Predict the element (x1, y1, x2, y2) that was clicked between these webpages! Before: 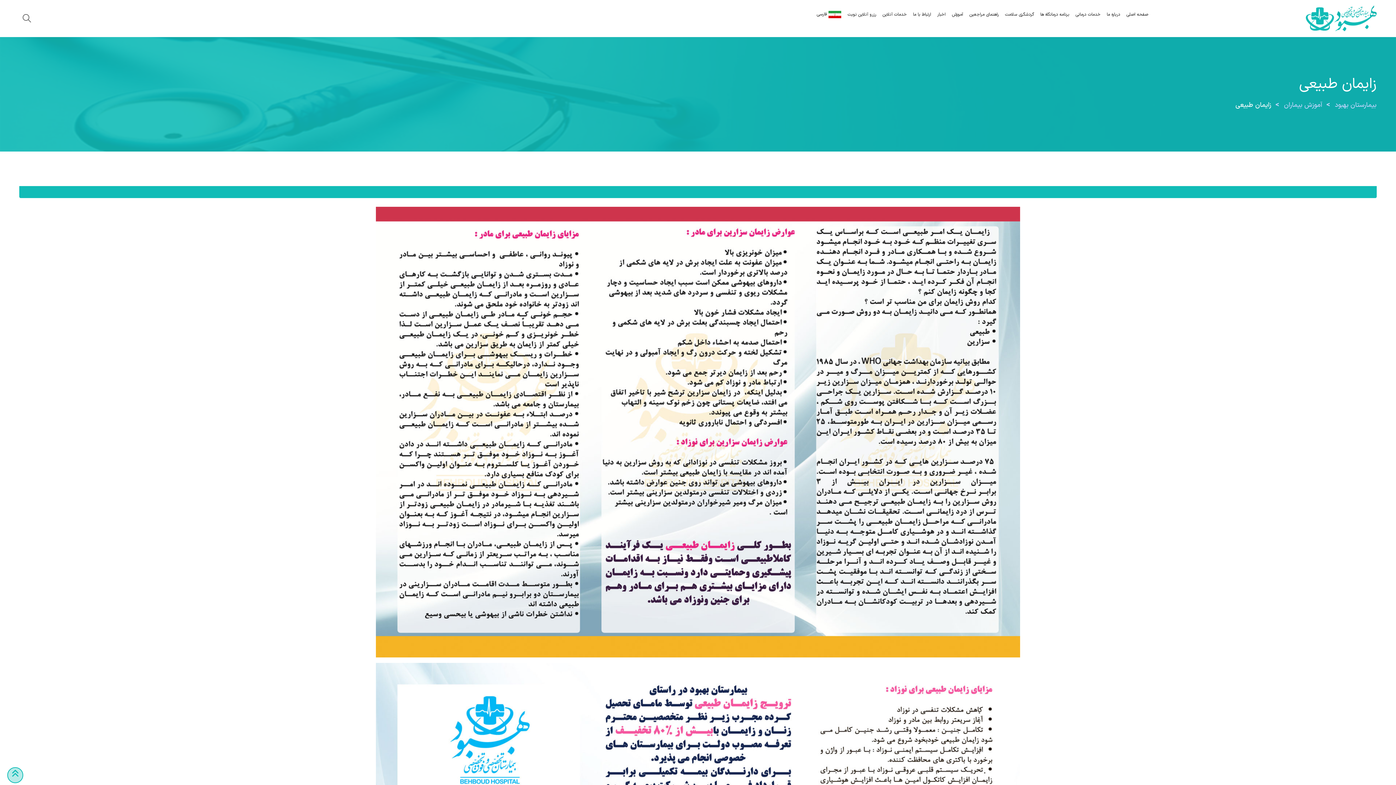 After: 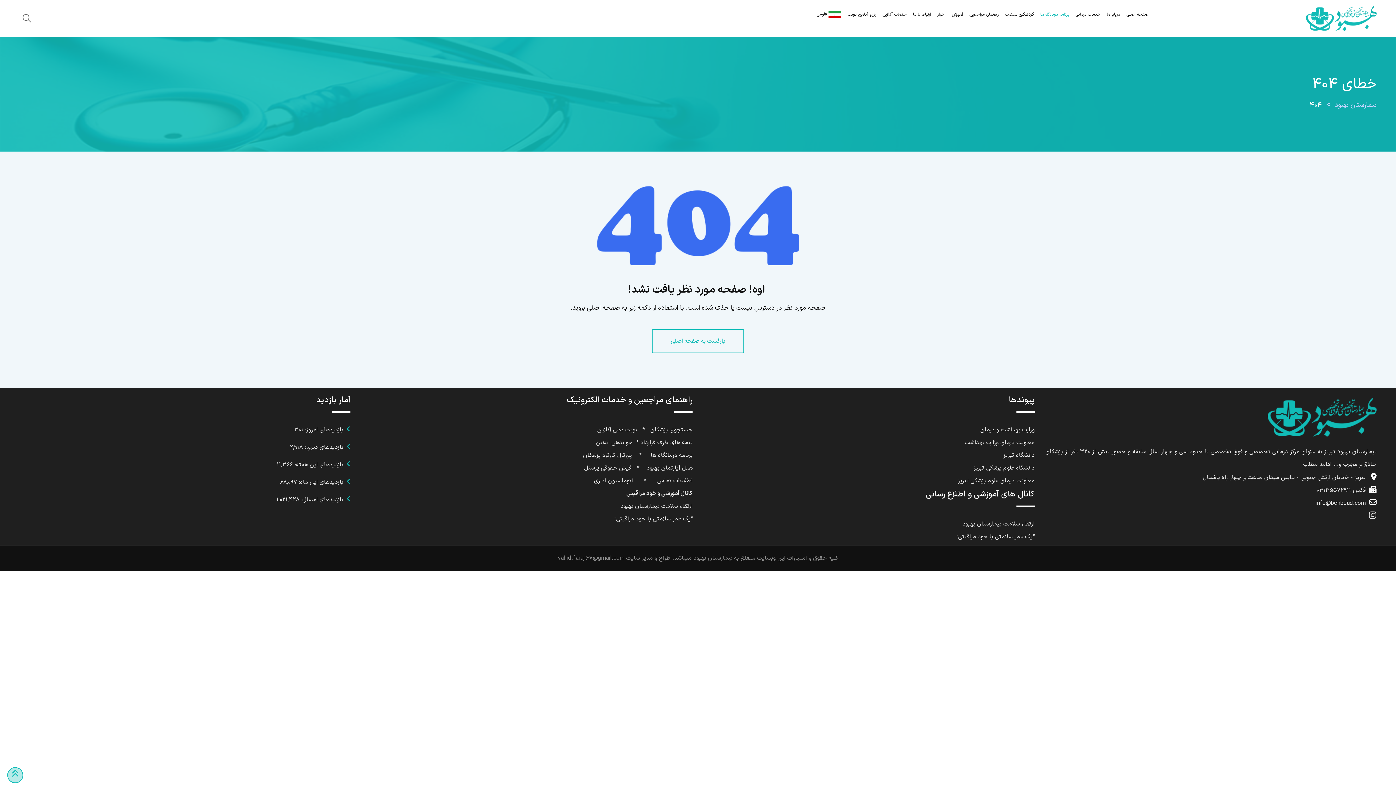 Action: label: برنامه درمانگاه ها bbox: (1038, 0, 1071, 28)